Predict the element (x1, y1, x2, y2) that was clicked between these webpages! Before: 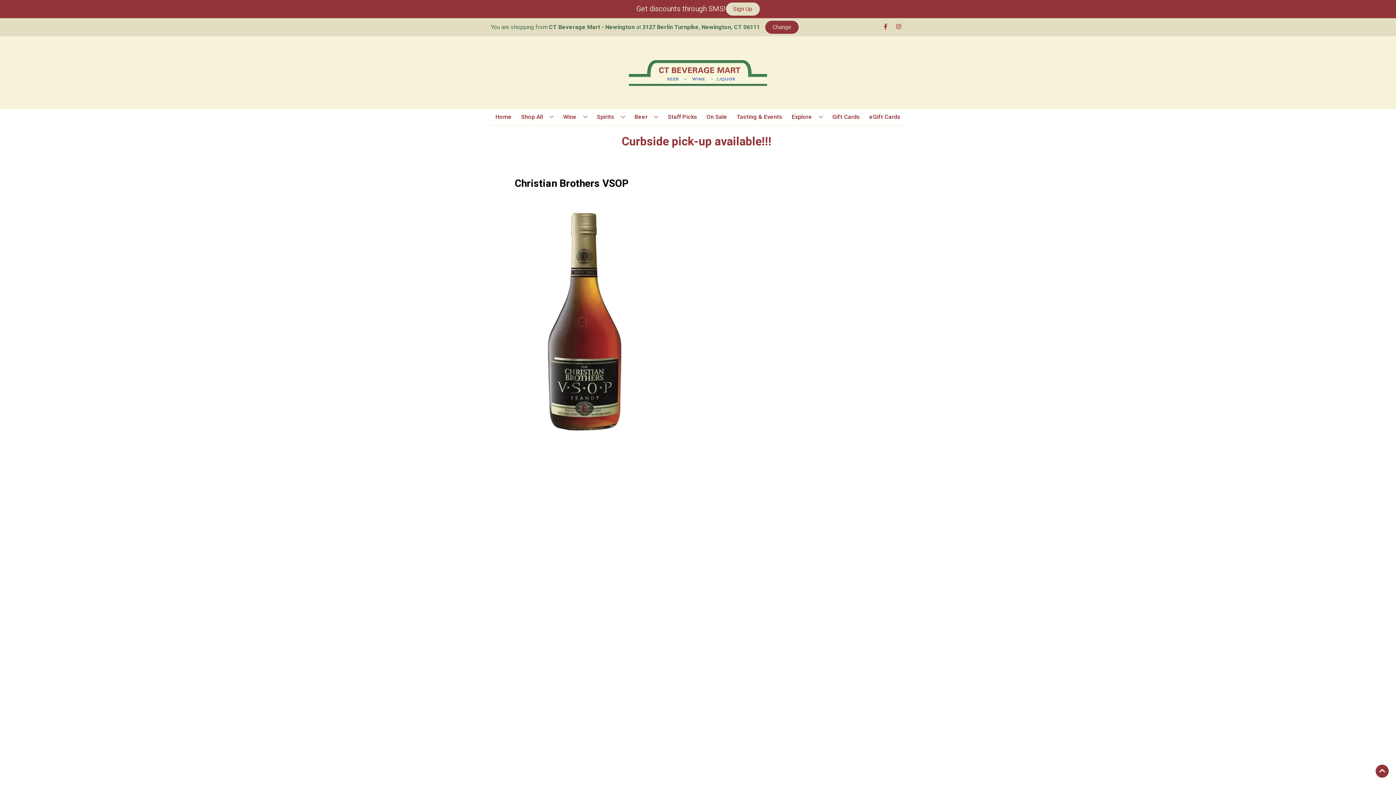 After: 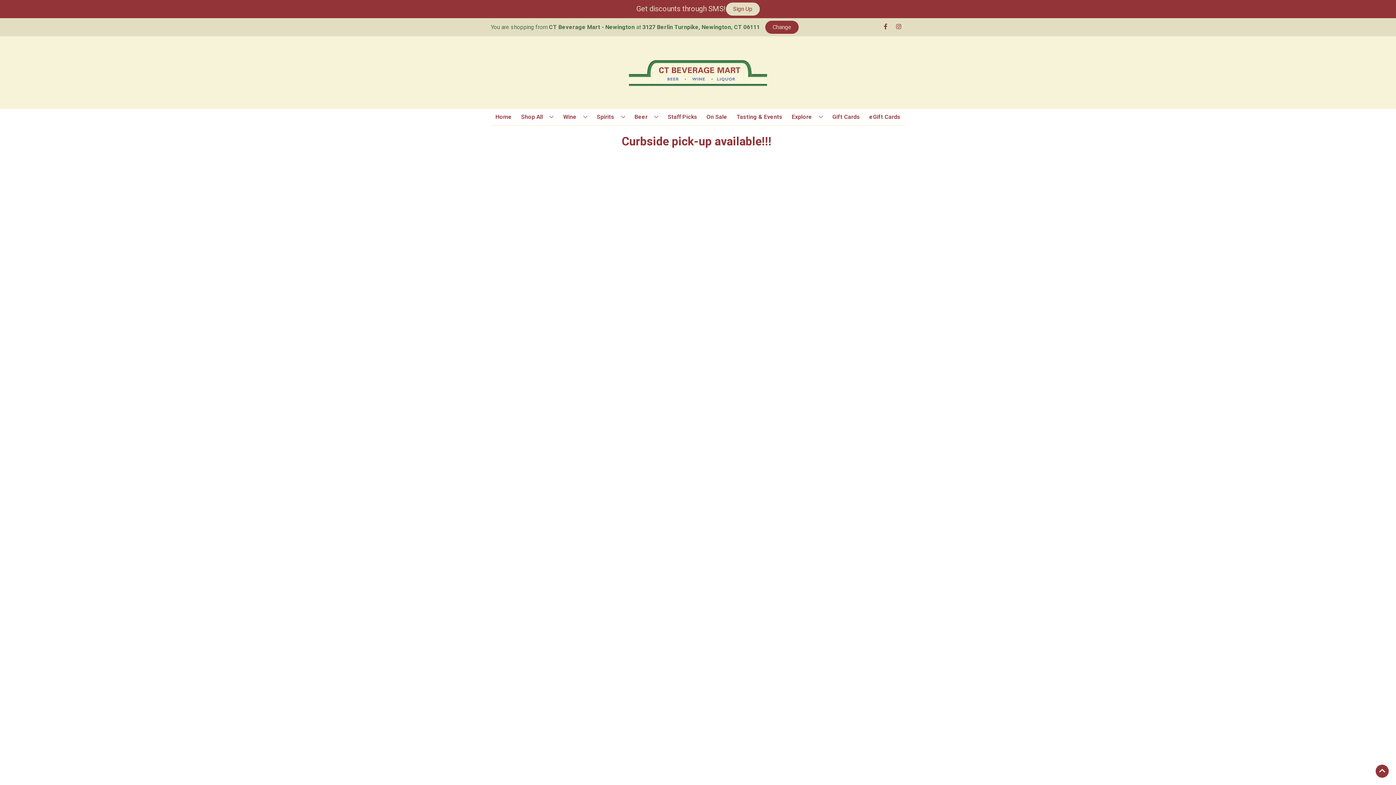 Action: label: Staff Picks bbox: (665, 109, 700, 125)